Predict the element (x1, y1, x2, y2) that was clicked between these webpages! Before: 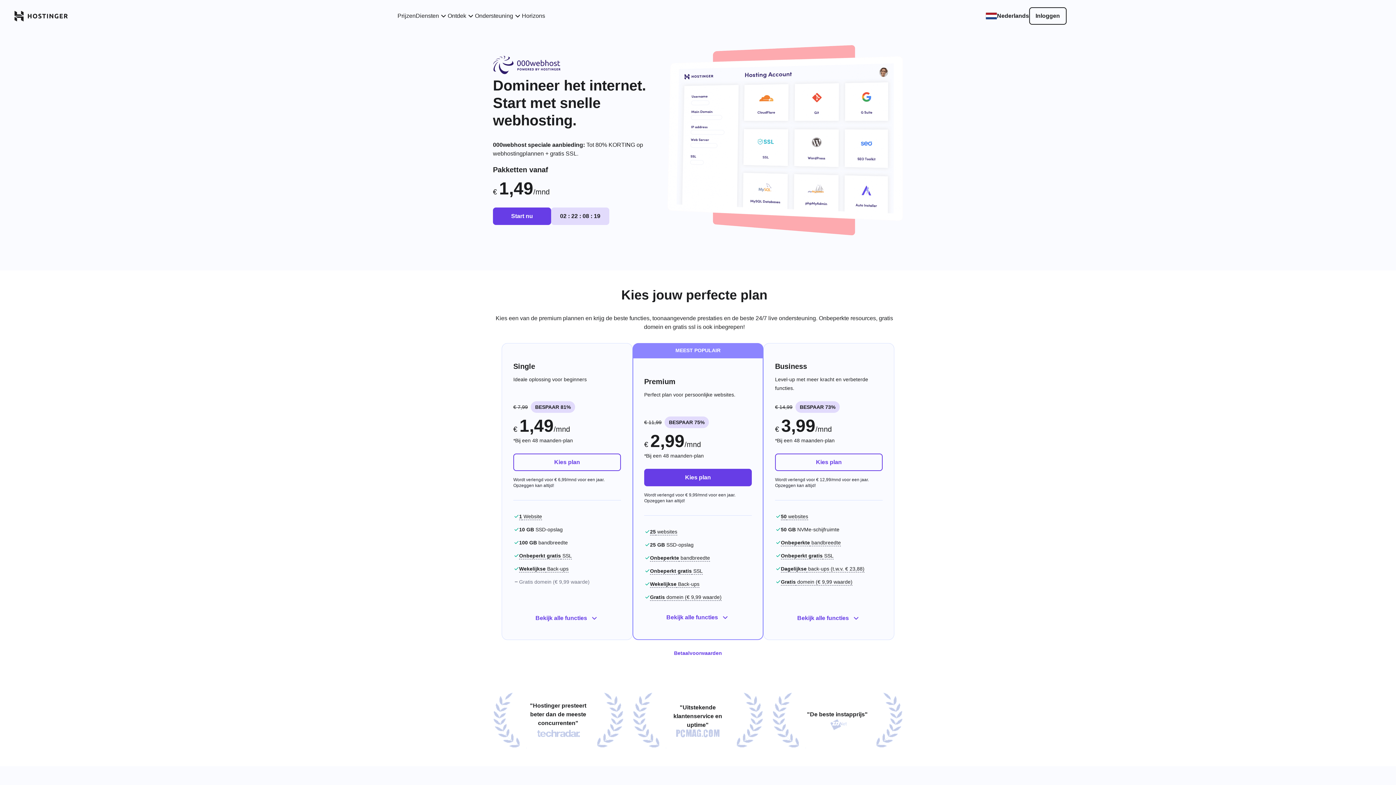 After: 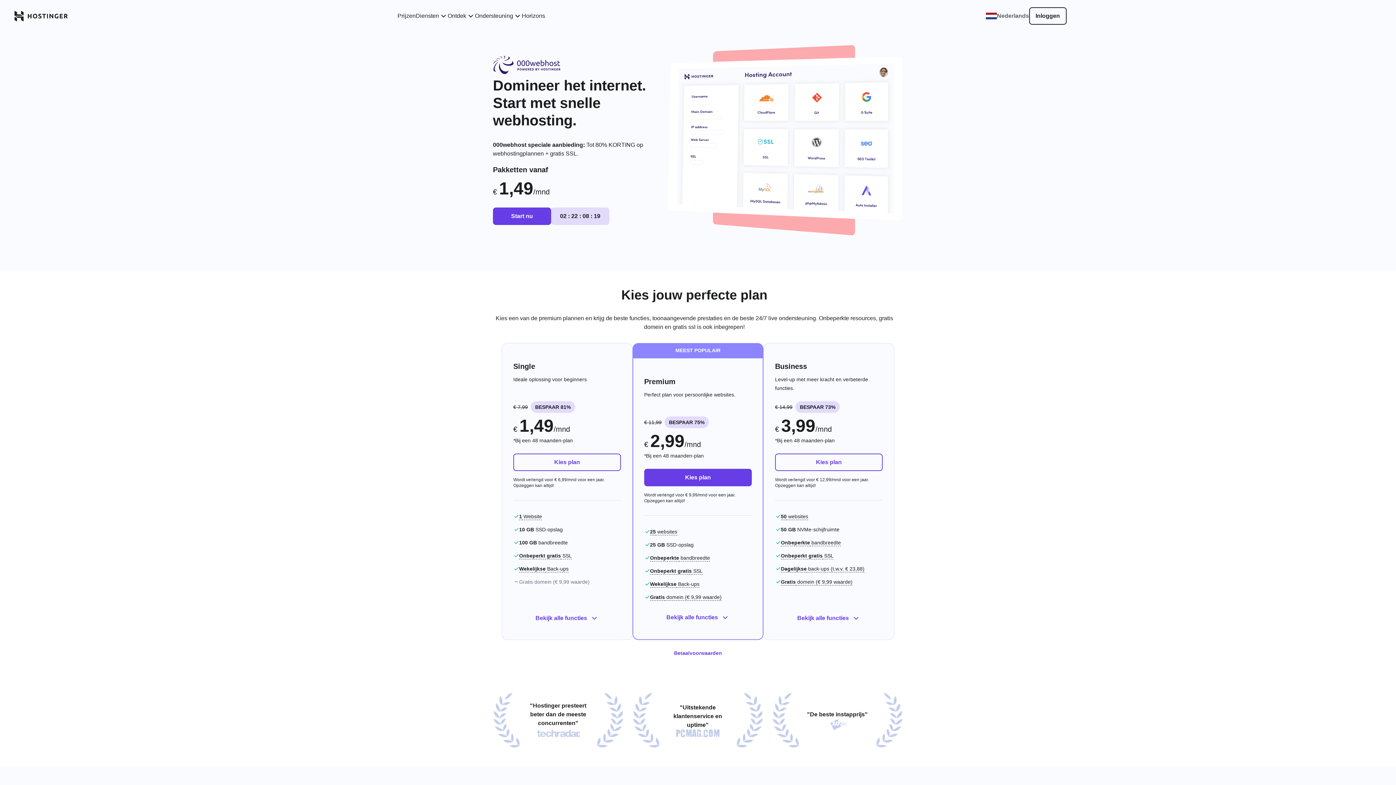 Action: label: Nederlands bbox: (985, 11, 1029, 20)